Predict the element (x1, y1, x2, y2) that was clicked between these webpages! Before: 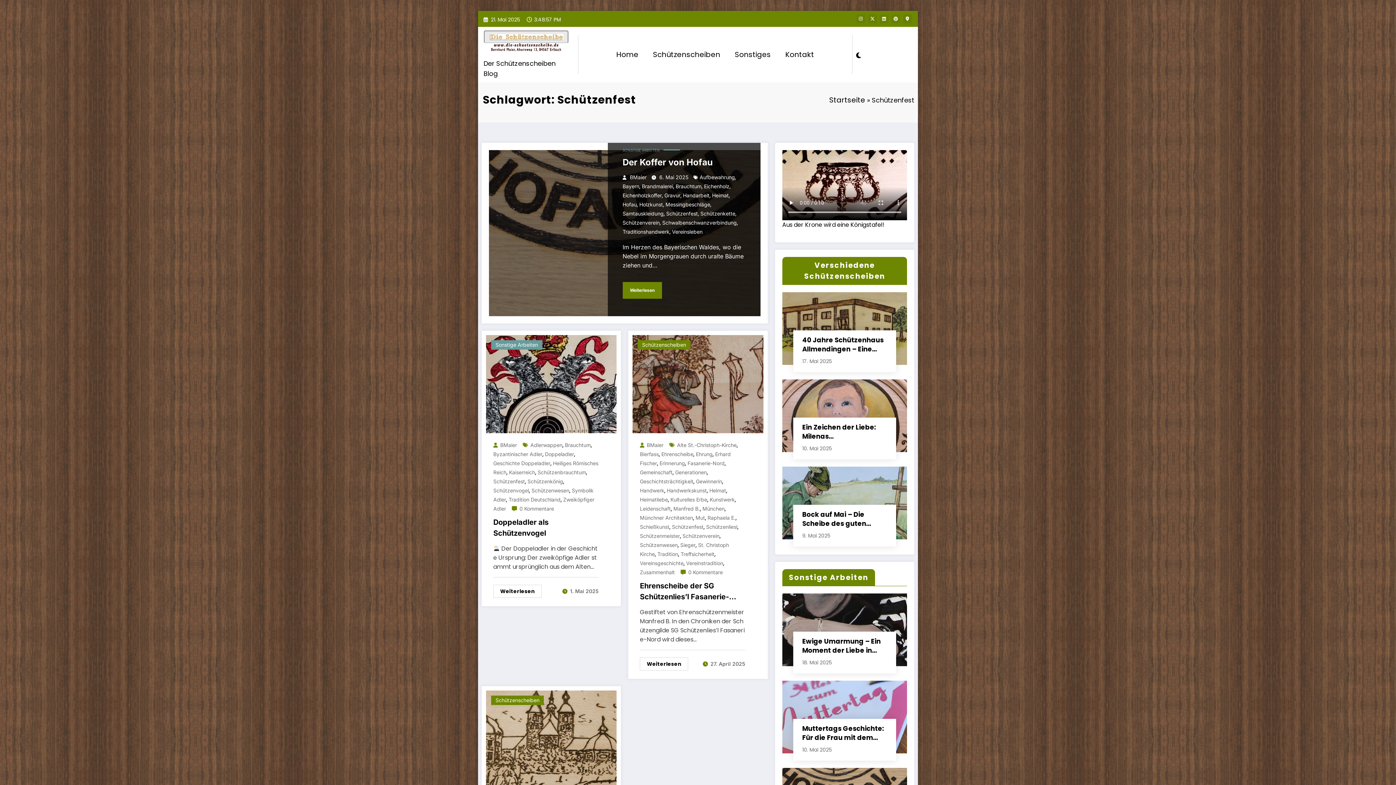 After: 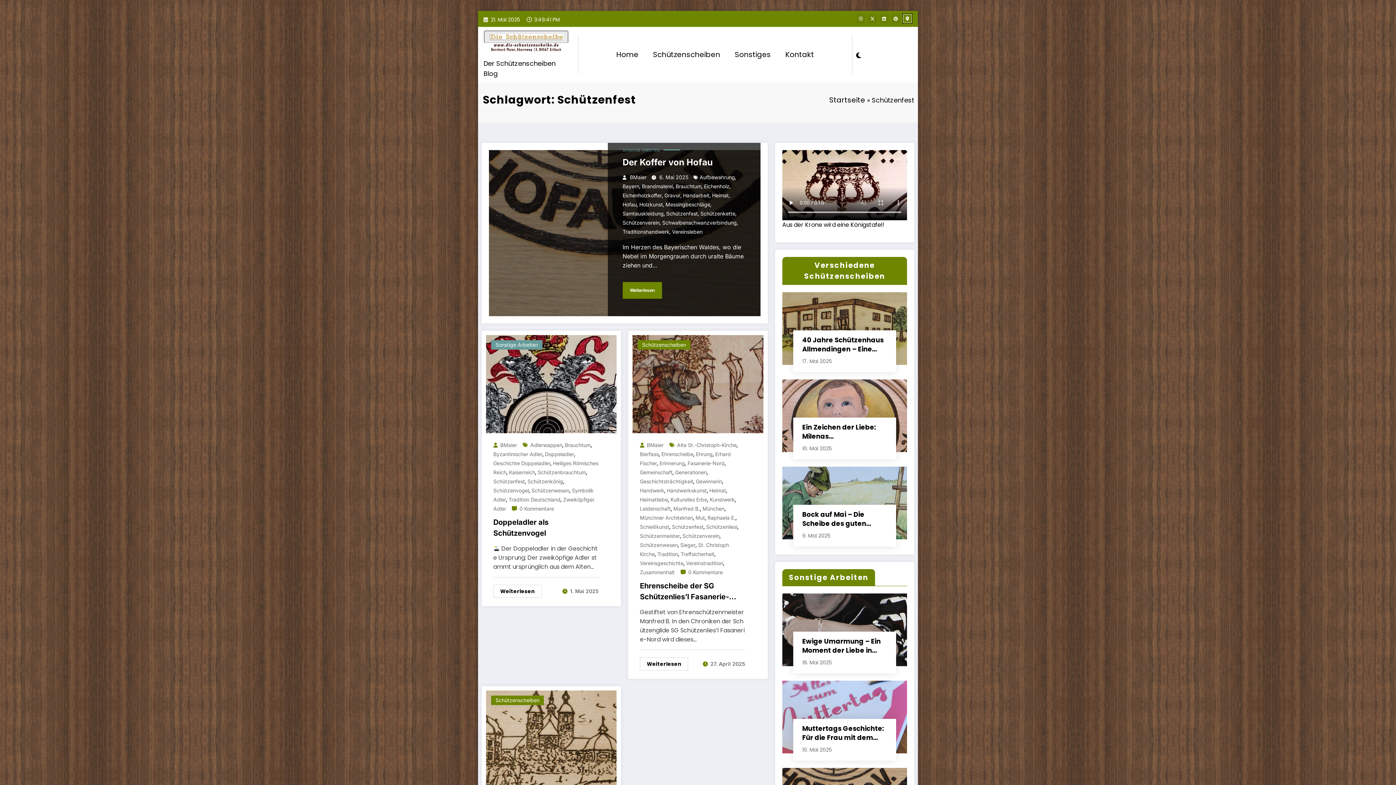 Action: bbox: (903, 14, 912, 23)